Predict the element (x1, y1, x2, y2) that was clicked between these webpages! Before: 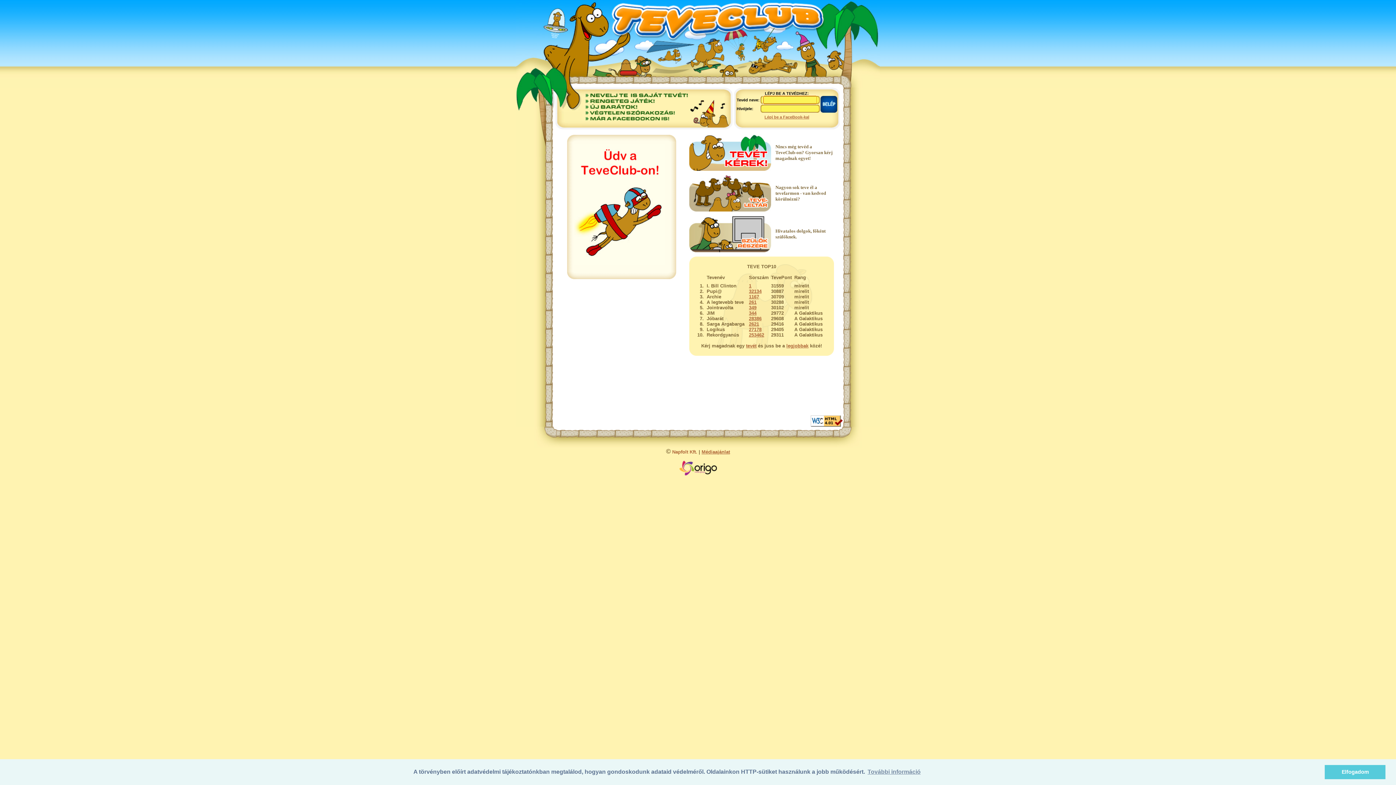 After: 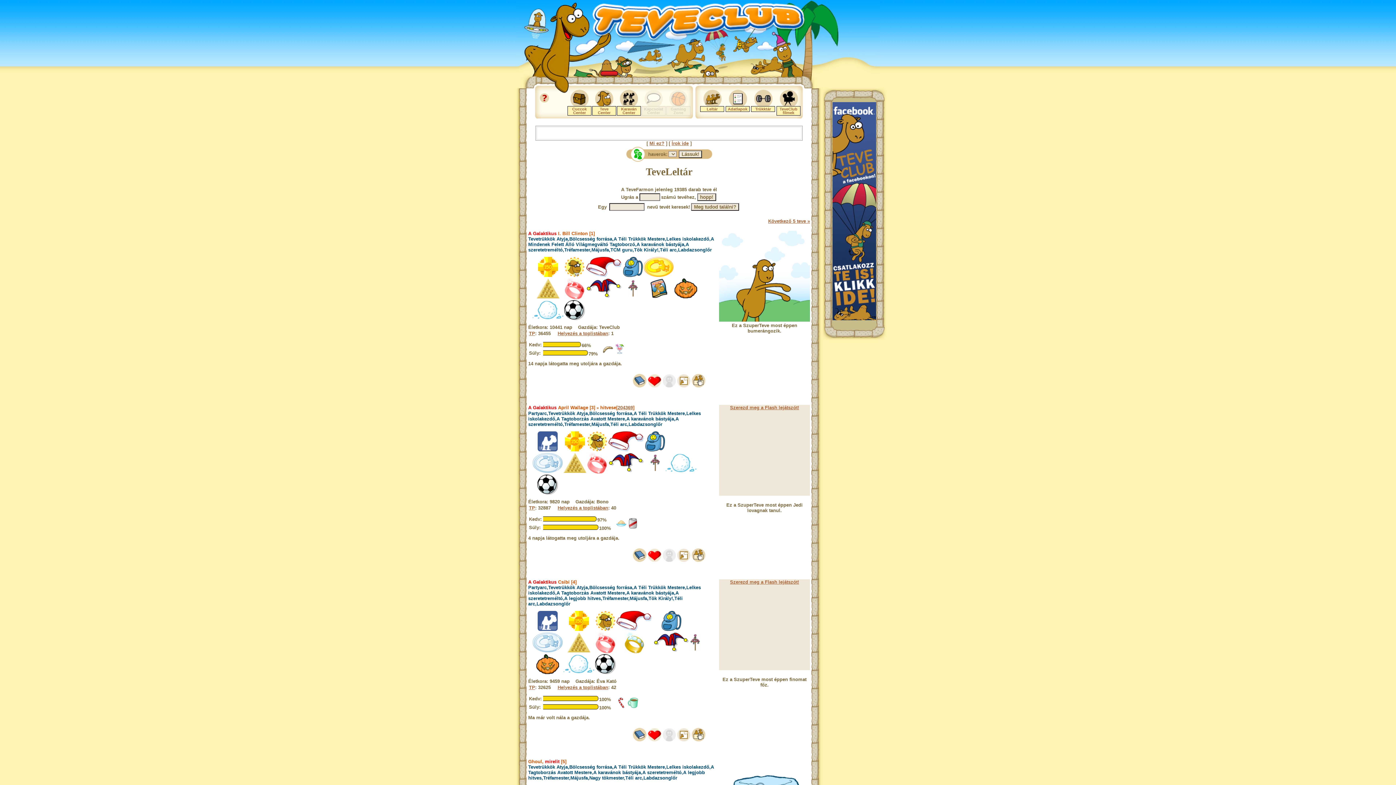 Action: label: 349 bbox: (749, 305, 756, 310)